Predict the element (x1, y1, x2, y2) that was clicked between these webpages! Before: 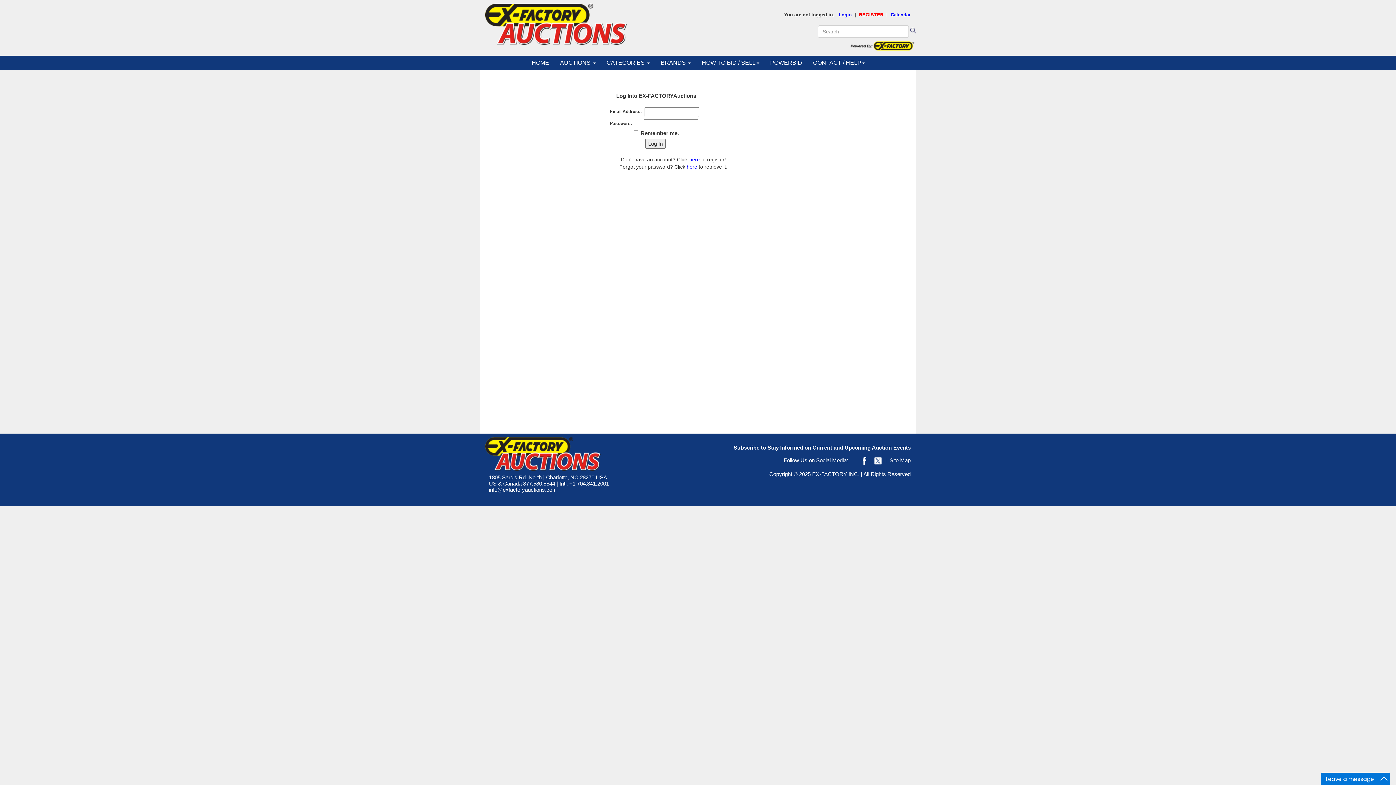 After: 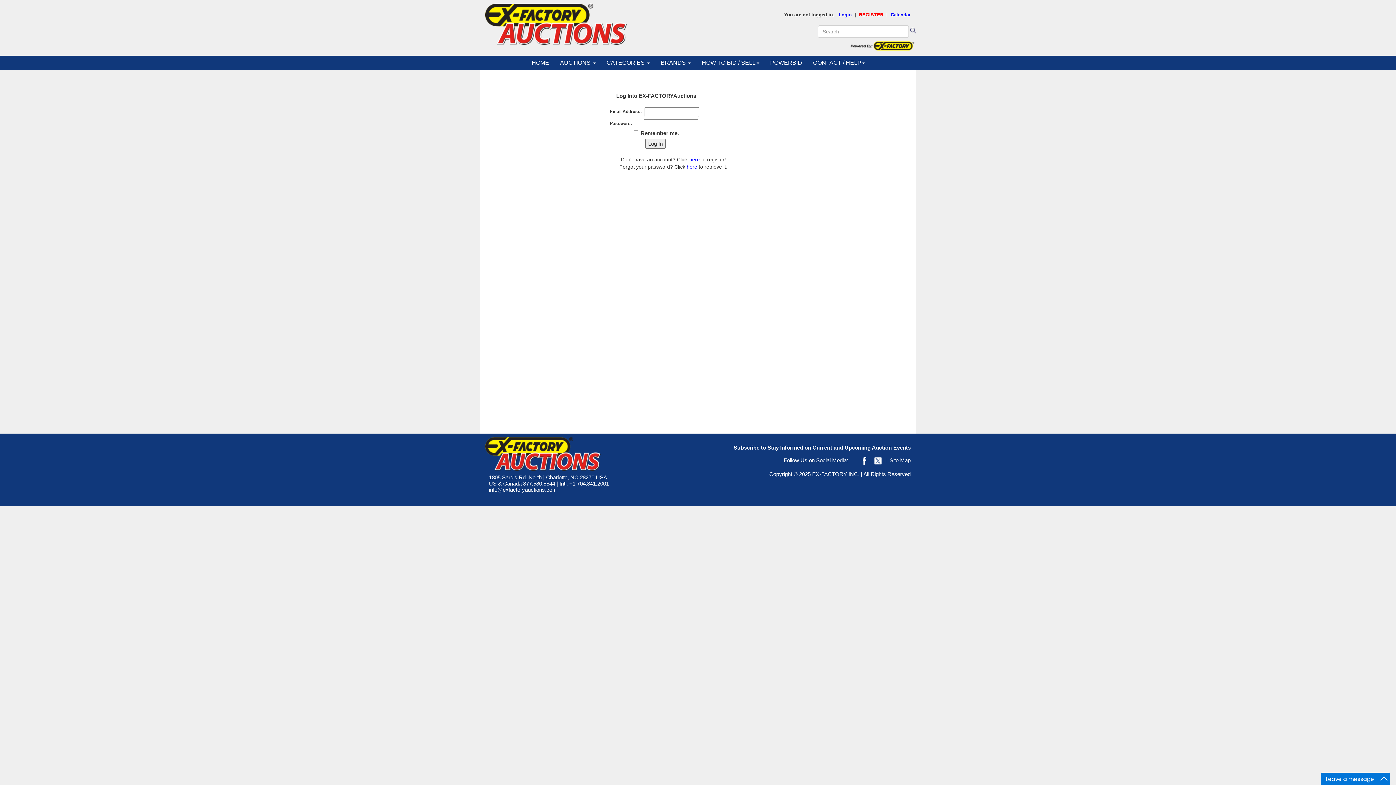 Action: label: Login bbox: (838, 12, 852, 17)